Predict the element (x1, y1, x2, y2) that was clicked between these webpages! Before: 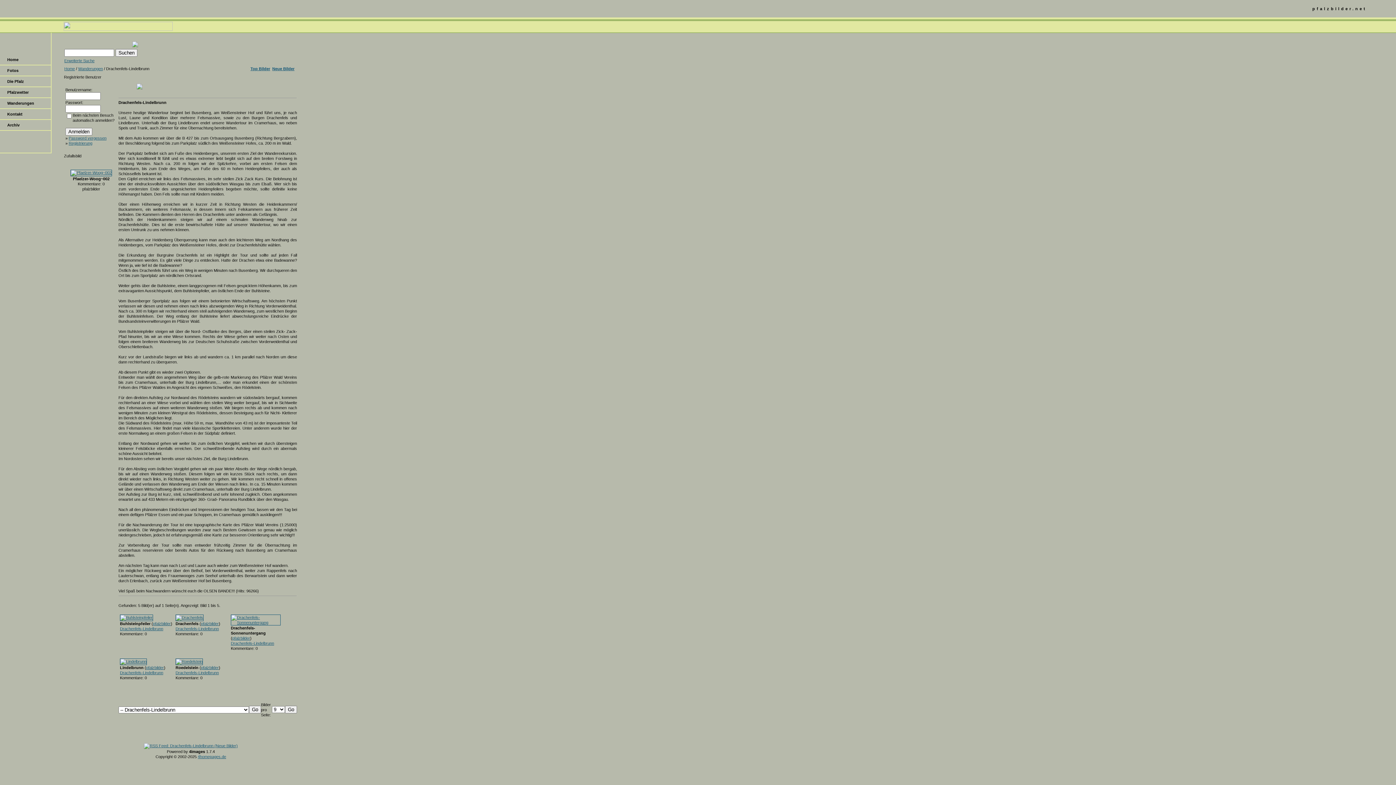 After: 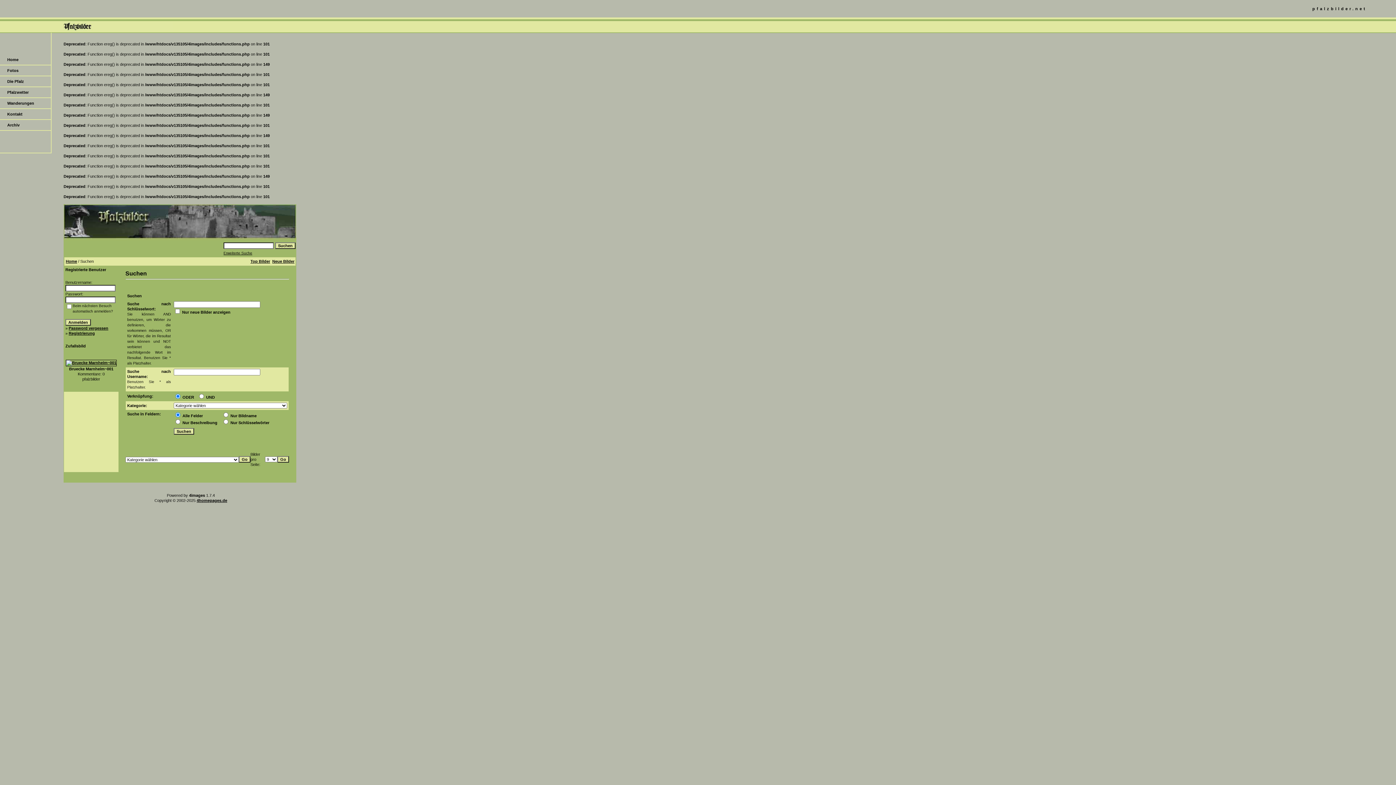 Action: bbox: (64, 58, 94, 62) label: Erweiterte Suche